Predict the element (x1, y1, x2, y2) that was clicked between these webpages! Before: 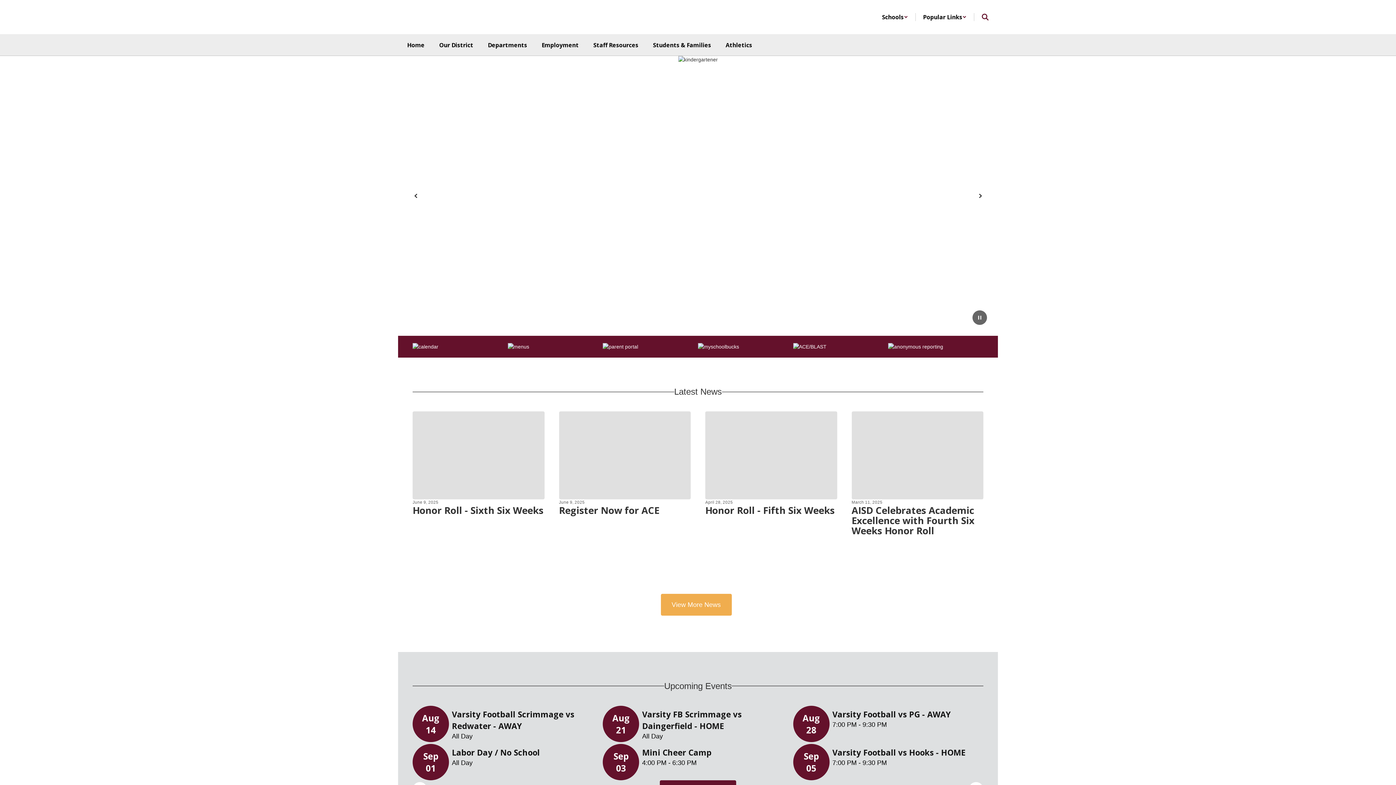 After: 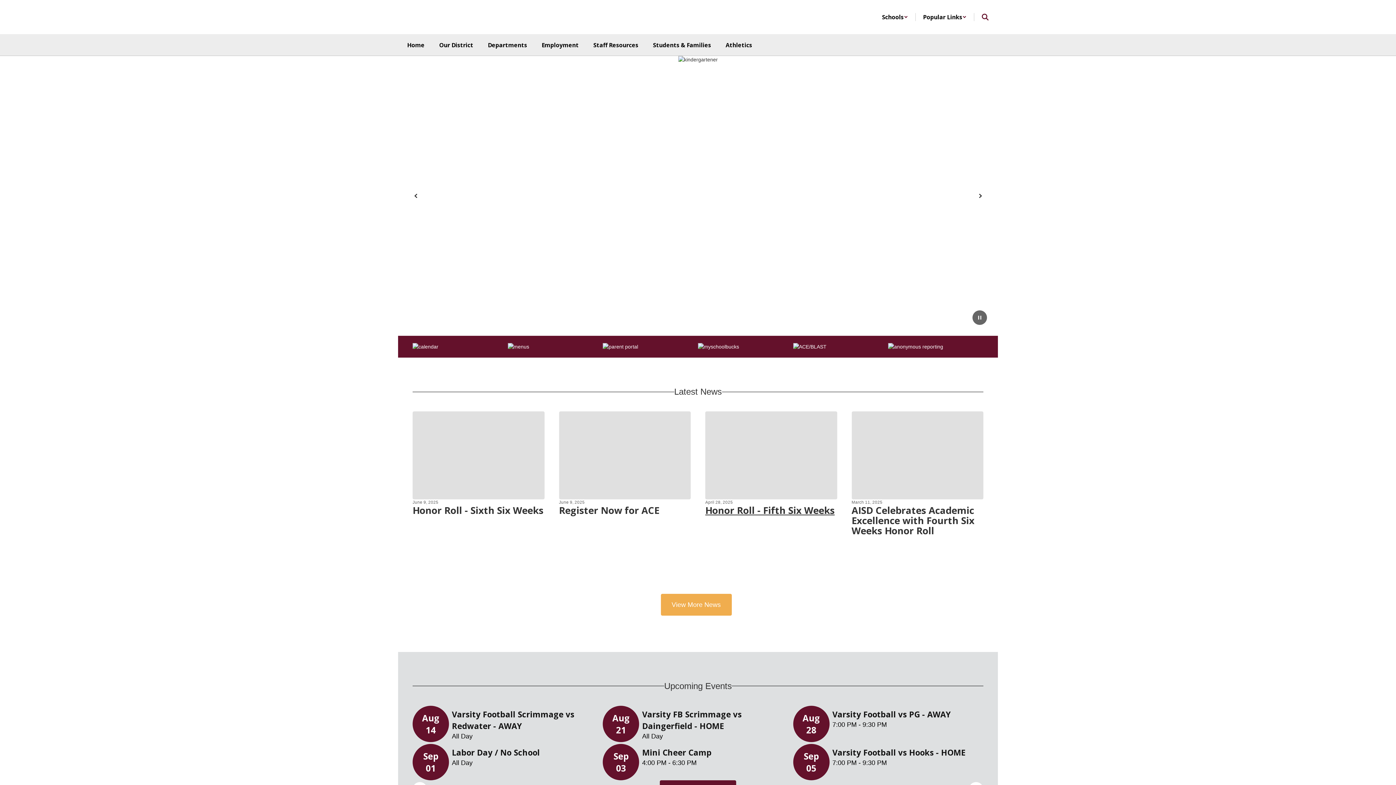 Action: bbox: (705, 411, 837, 515) label: April 28, 2025

Honor Roll - Fifth Six Weeks